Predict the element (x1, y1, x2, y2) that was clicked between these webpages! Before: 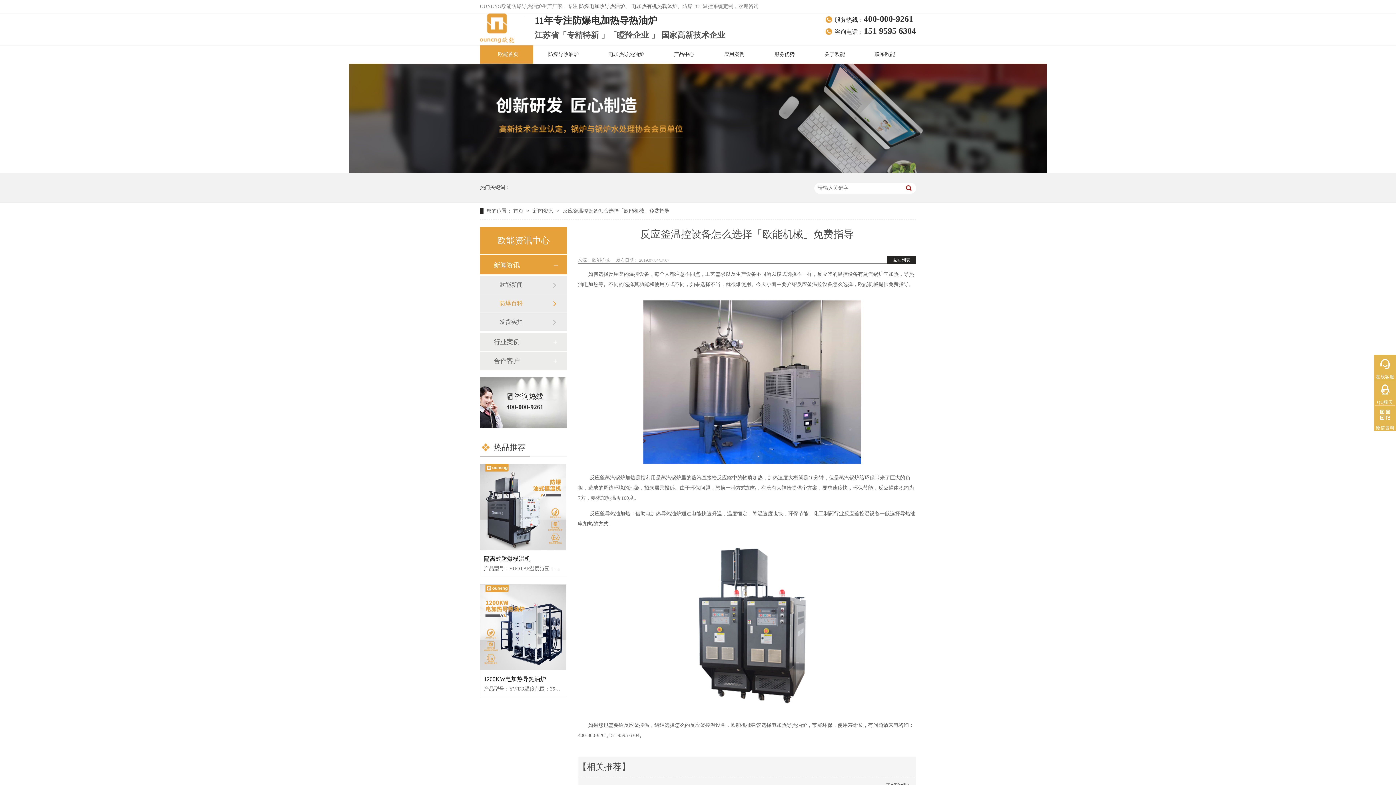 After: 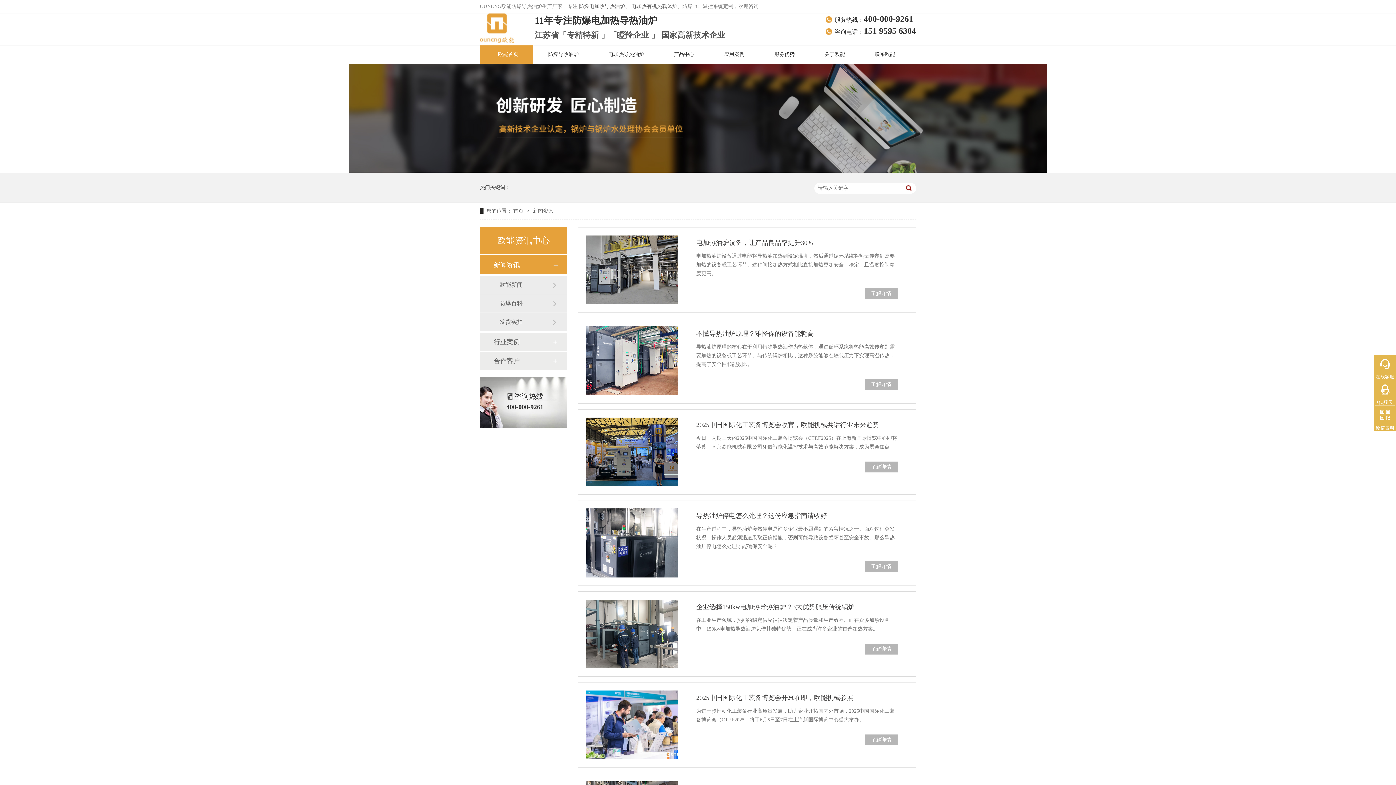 Action: bbox: (533, 208, 554, 213) label: 新闻资讯 